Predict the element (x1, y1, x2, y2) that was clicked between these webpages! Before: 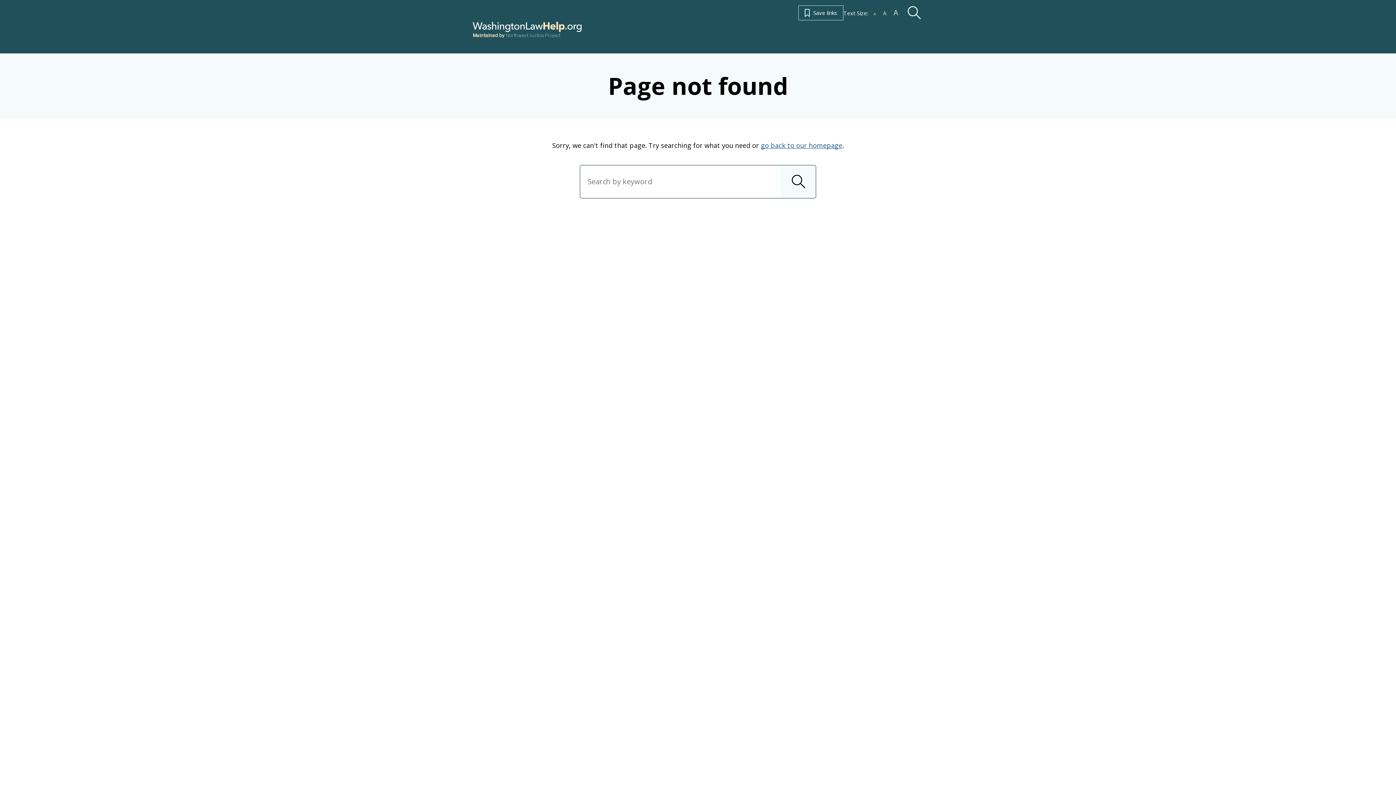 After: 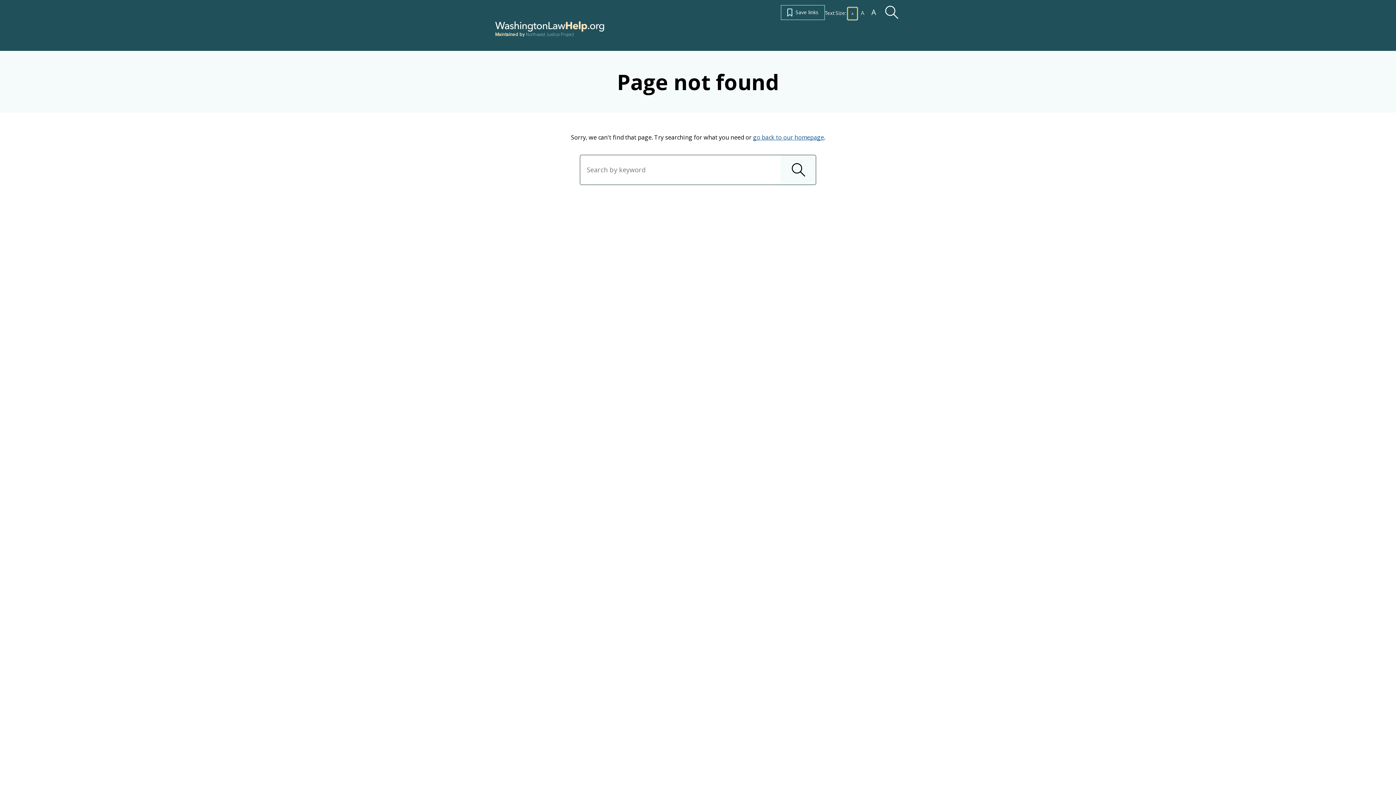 Action: bbox: (870, 7, 879, 20) label: A
decrease text size by 10%